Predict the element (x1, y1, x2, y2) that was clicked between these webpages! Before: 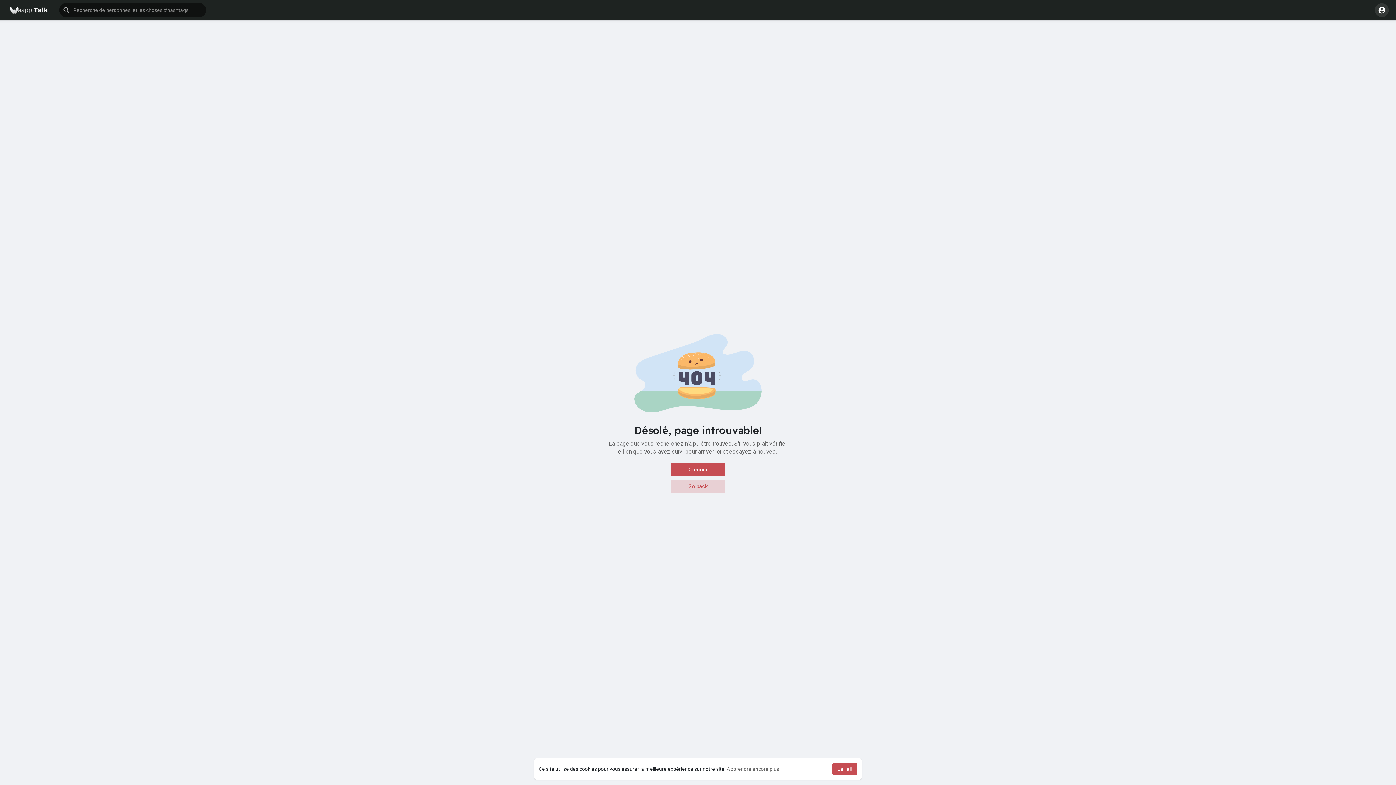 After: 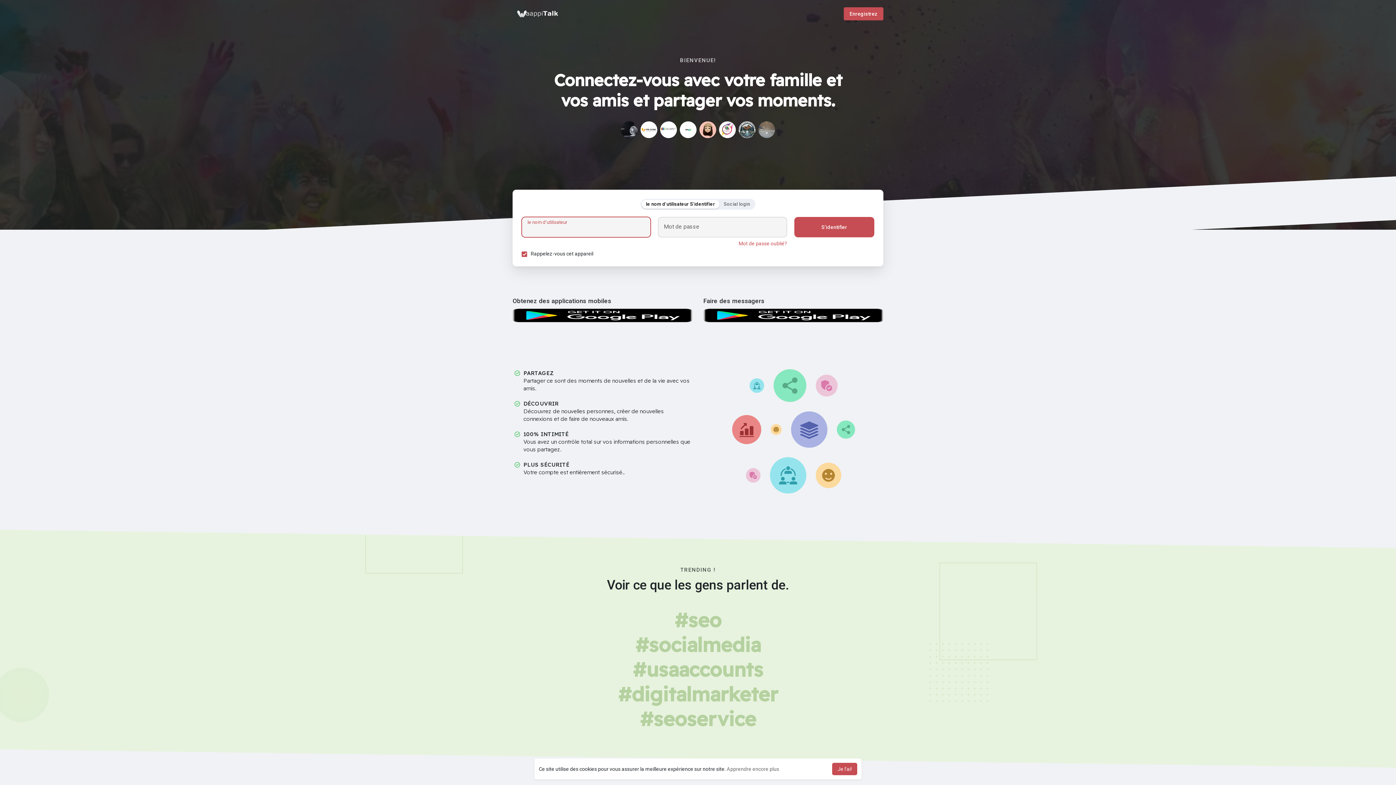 Action: bbox: (670, 463, 725, 476) label: Domicile